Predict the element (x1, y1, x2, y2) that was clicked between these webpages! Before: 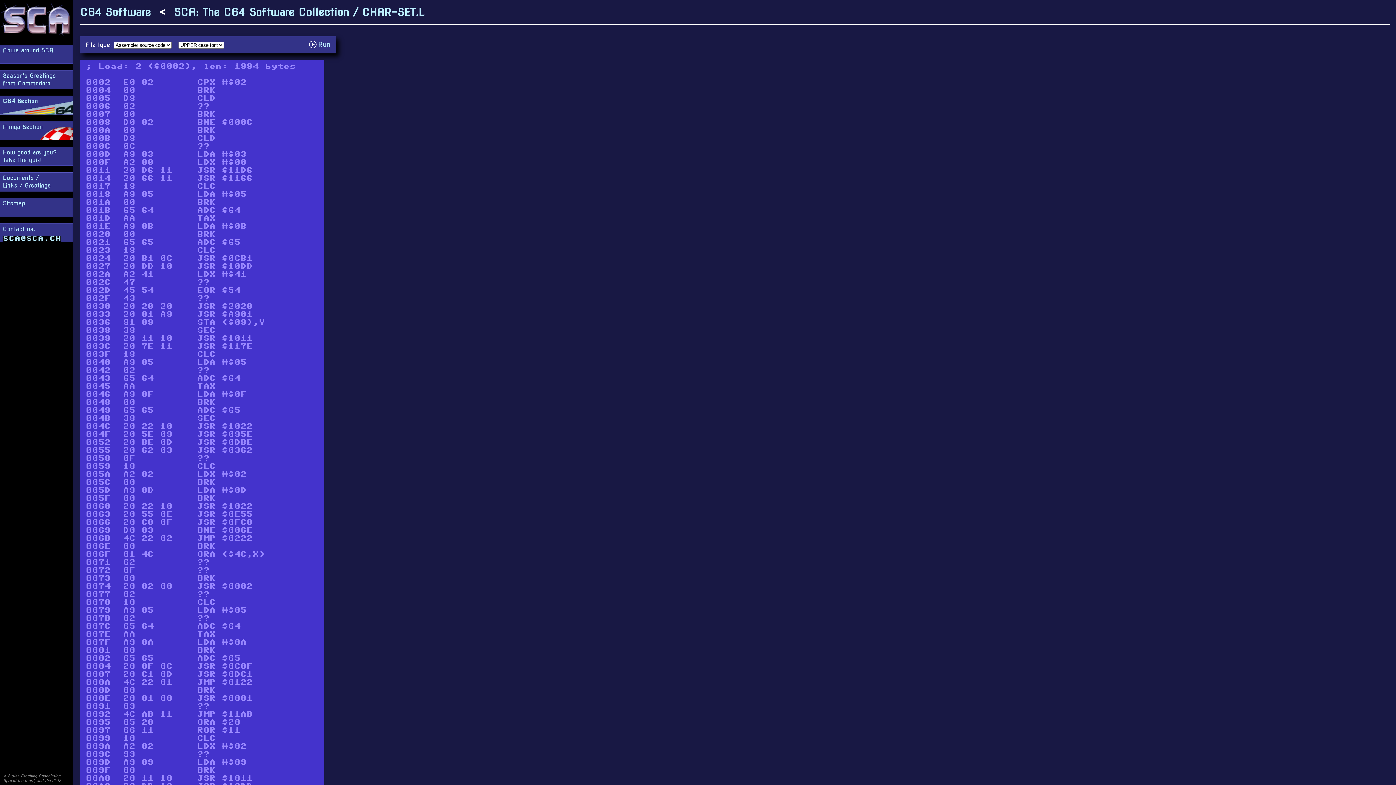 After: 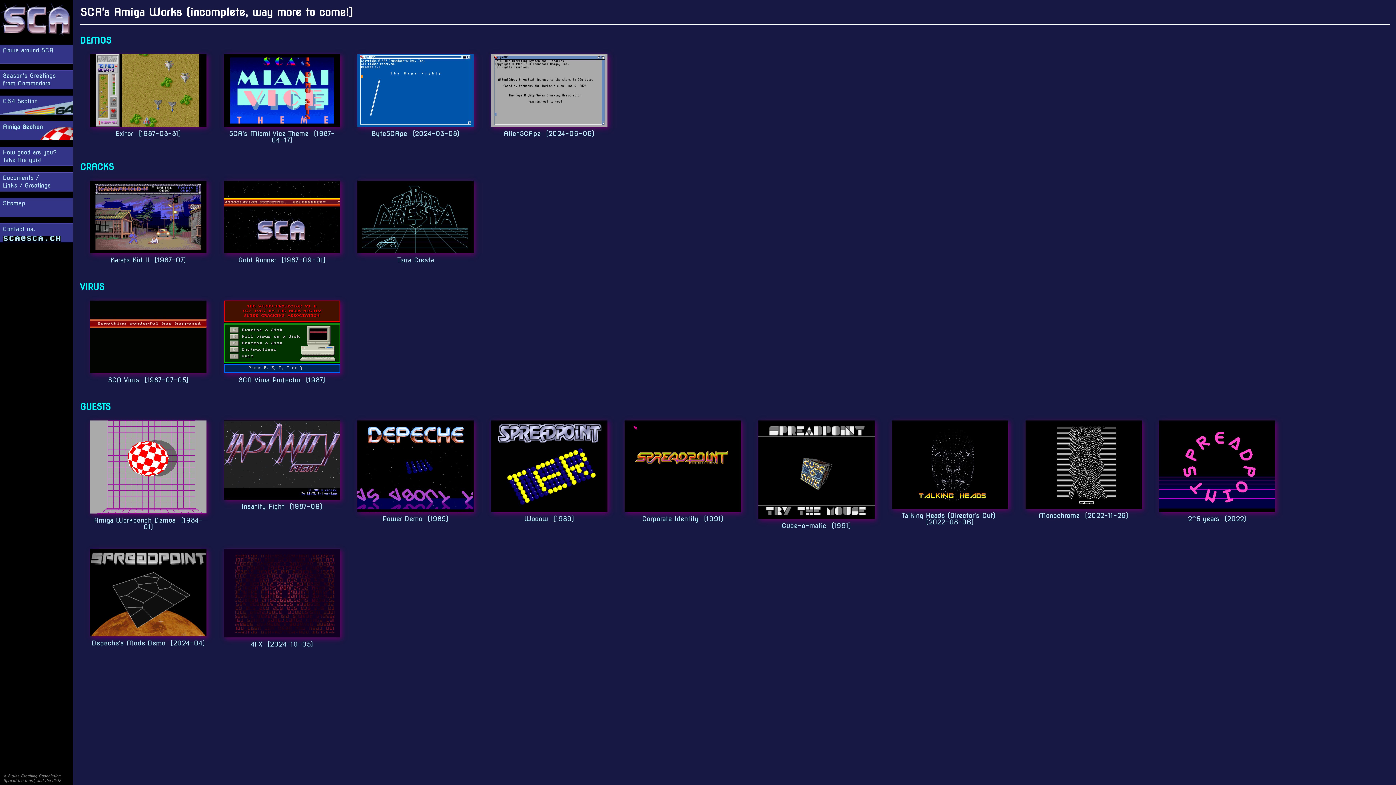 Action: bbox: (2, 123, 42, 130) label: Amiga Section